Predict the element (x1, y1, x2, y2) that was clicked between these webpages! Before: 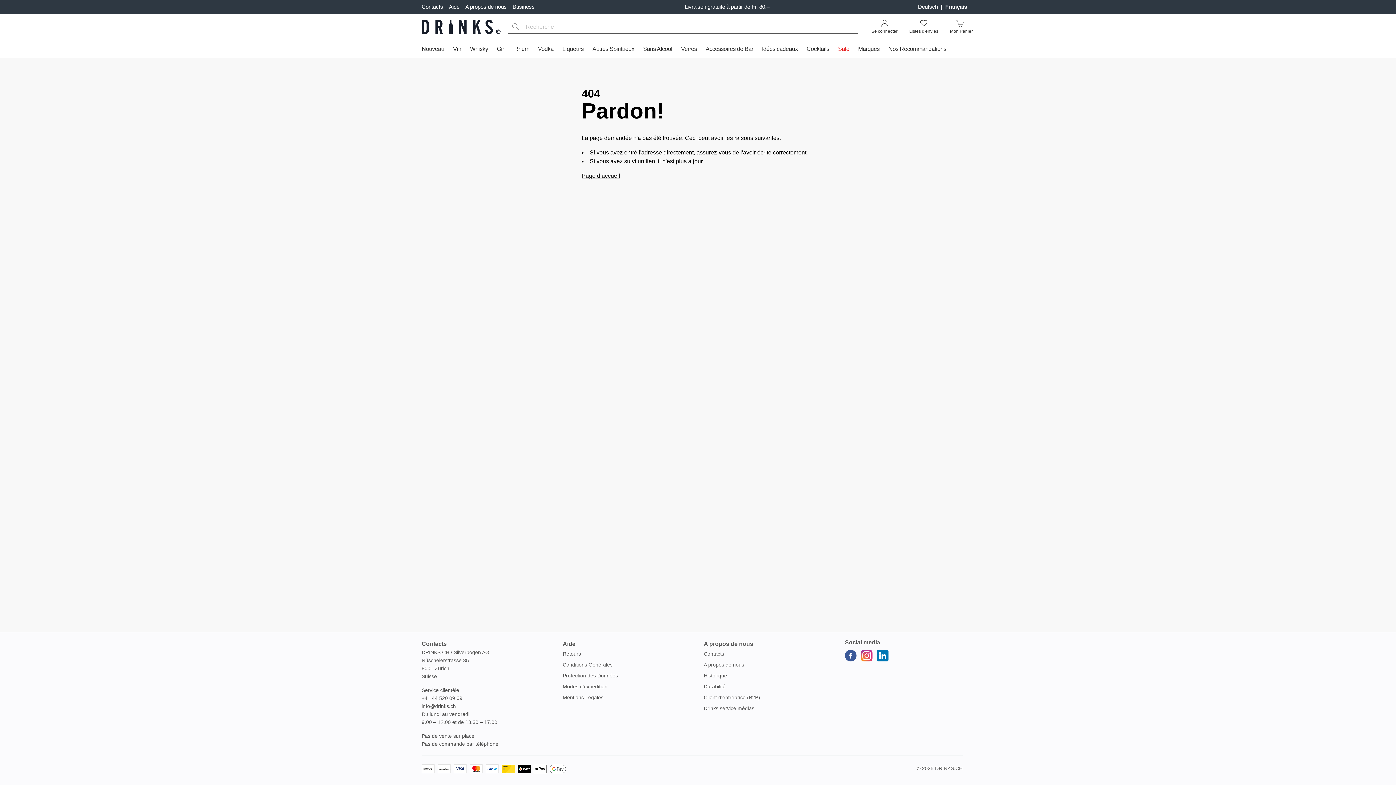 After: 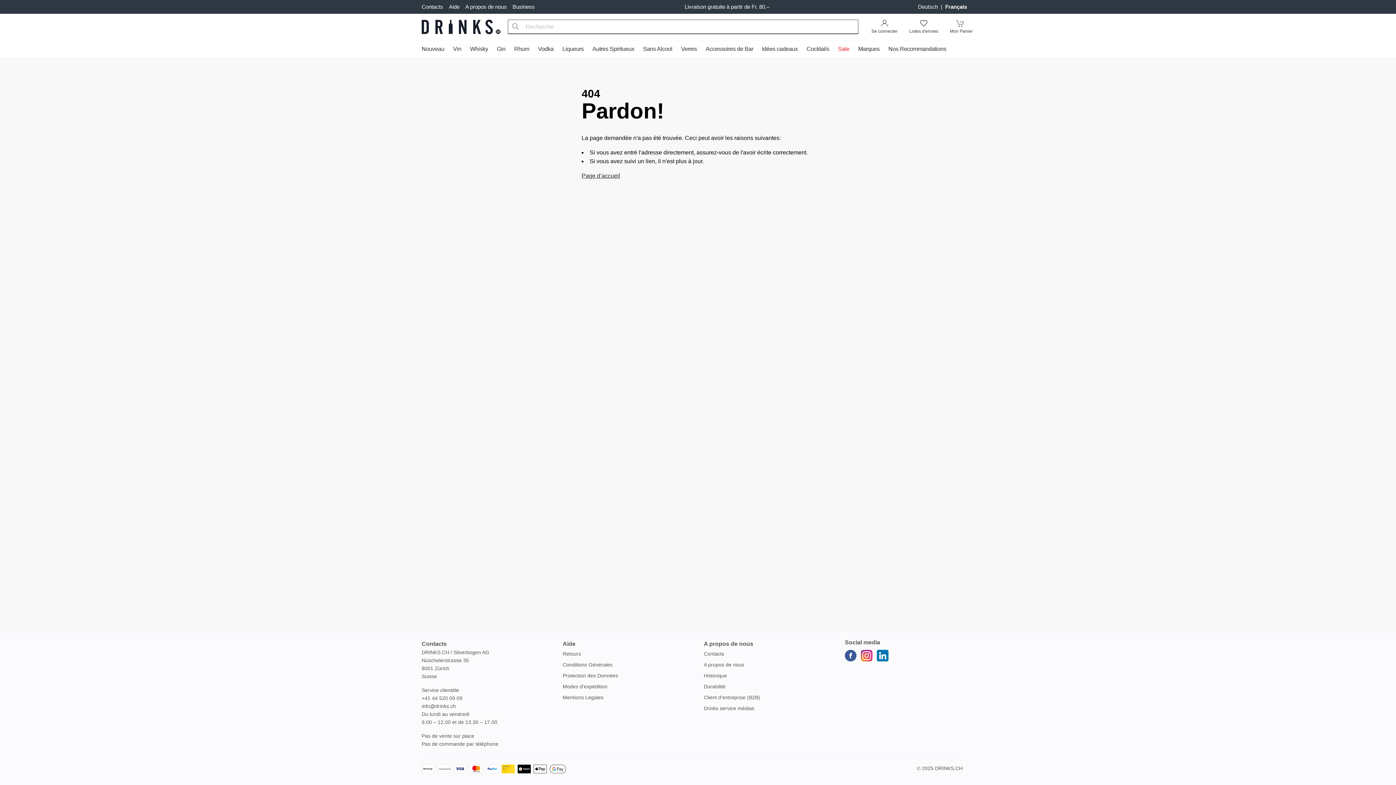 Action: bbox: (845, 638, 962, 647) label: Social media